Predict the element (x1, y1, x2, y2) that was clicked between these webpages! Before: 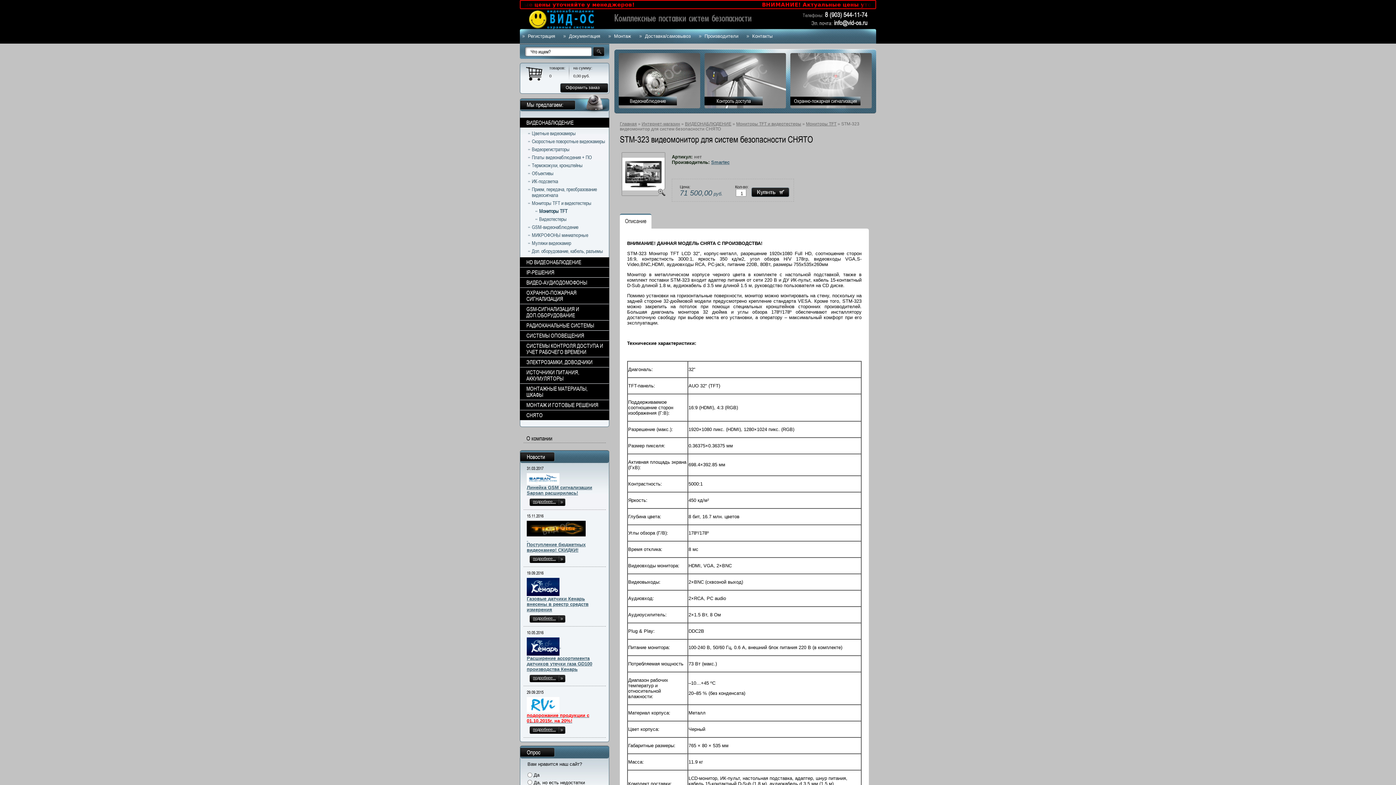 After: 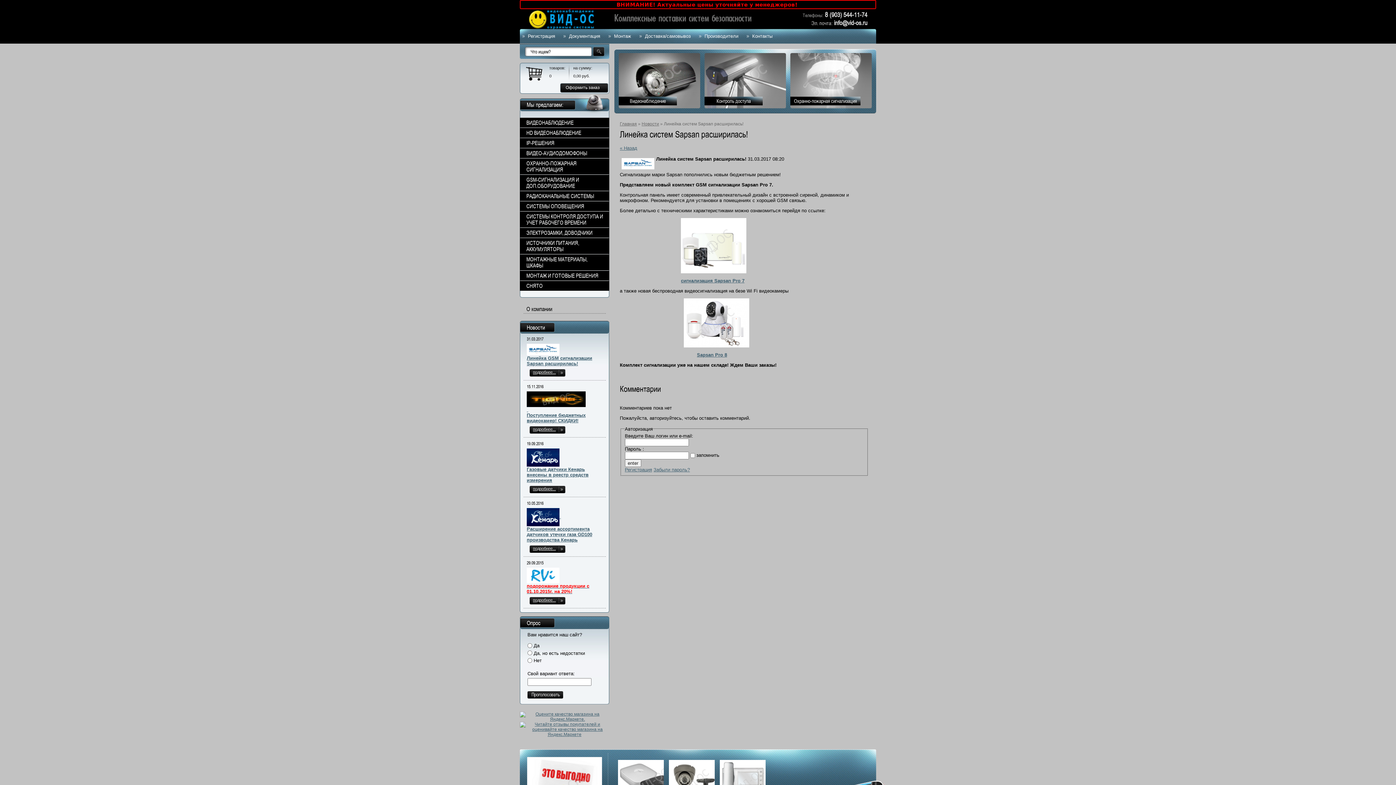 Action: label: Линейка GSM сигнализации Sapsan расширилась! bbox: (526, 485, 592, 496)